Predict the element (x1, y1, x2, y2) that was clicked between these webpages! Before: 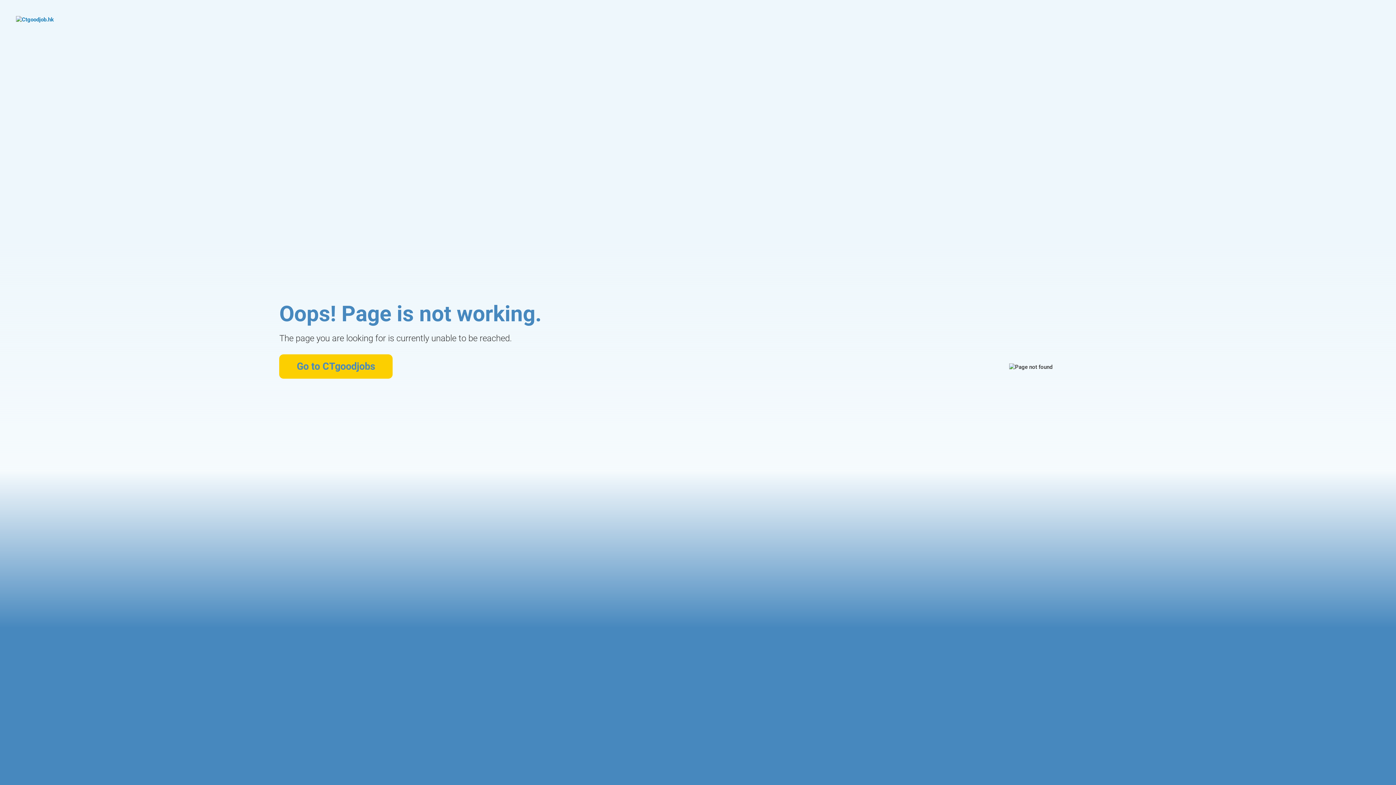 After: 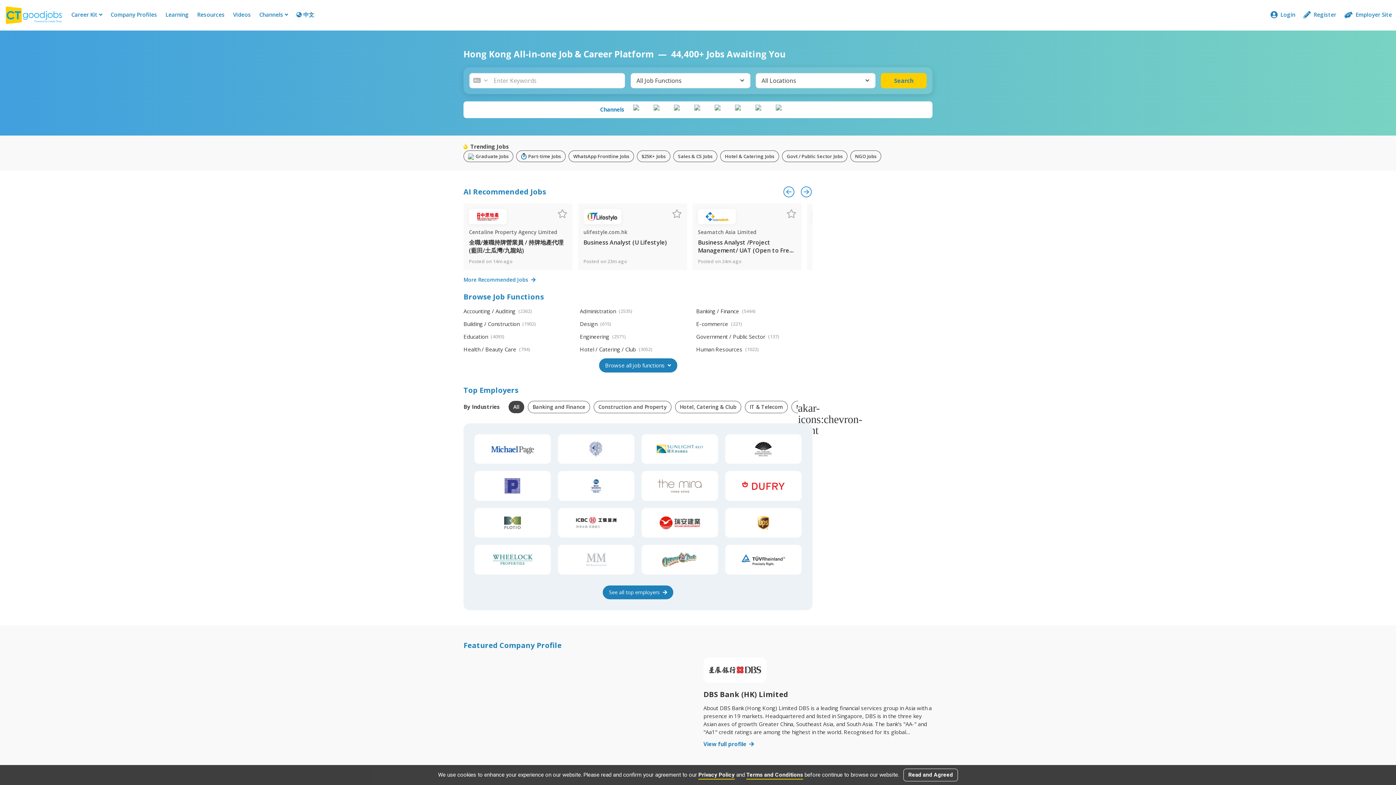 Action: bbox: (16, 16, 99, 42)